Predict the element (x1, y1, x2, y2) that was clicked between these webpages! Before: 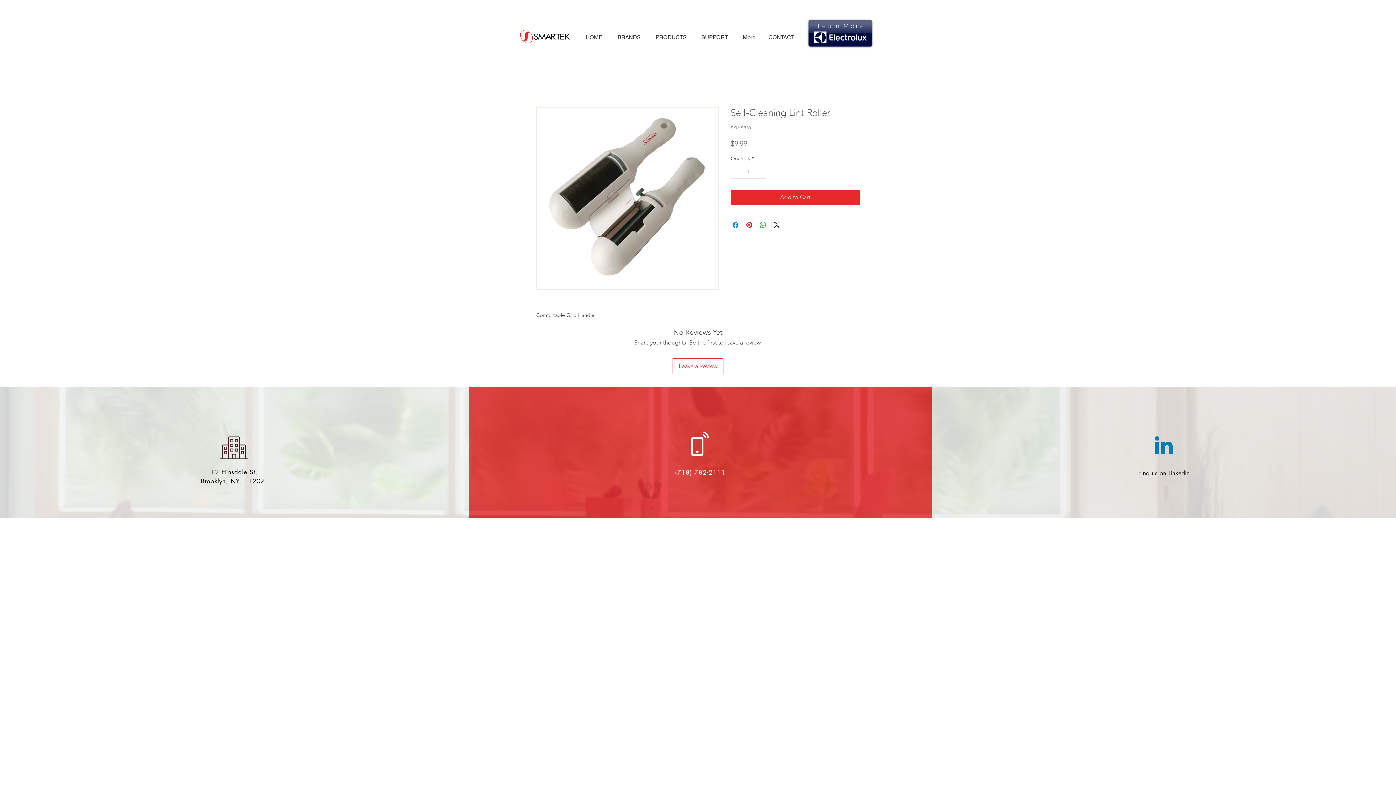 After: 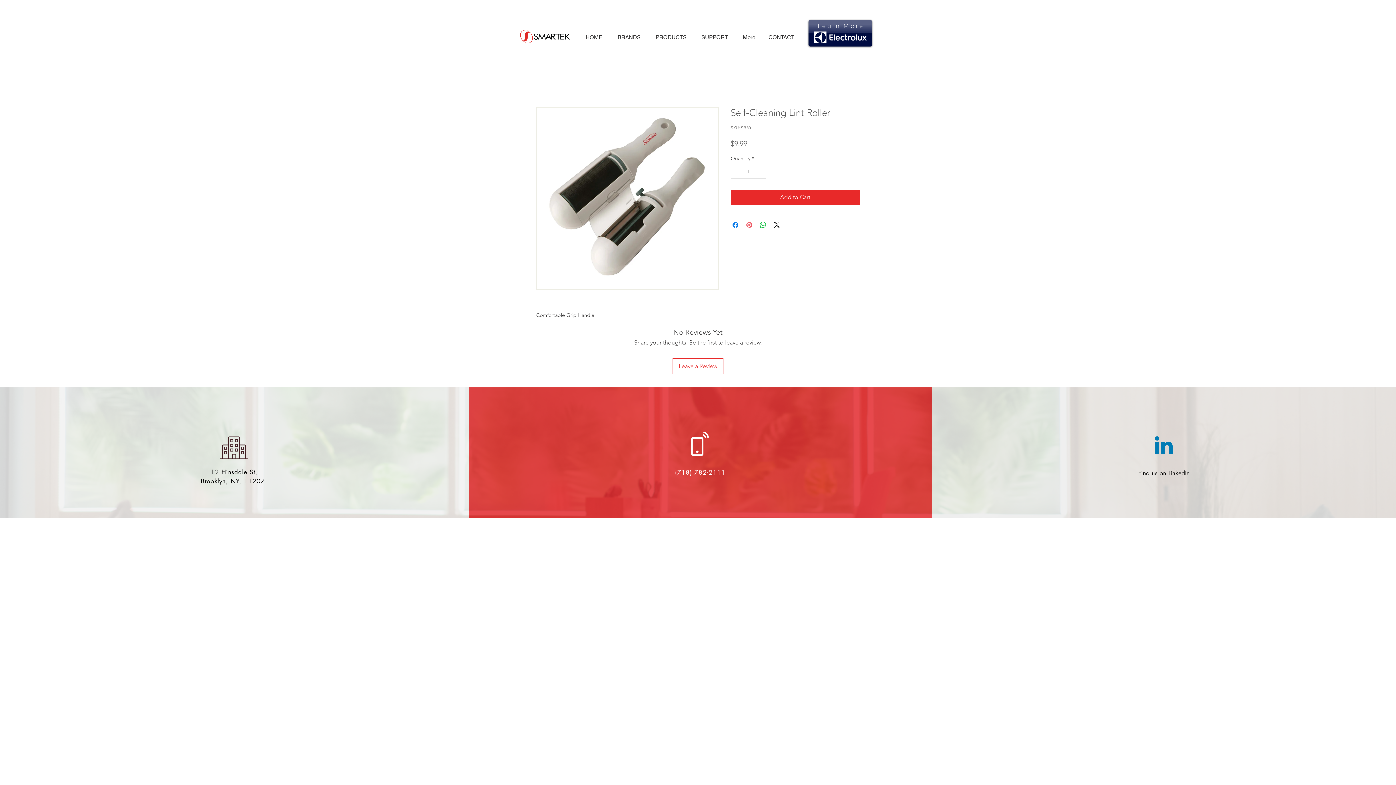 Action: label: Pin on Pinterest bbox: (745, 220, 753, 229)